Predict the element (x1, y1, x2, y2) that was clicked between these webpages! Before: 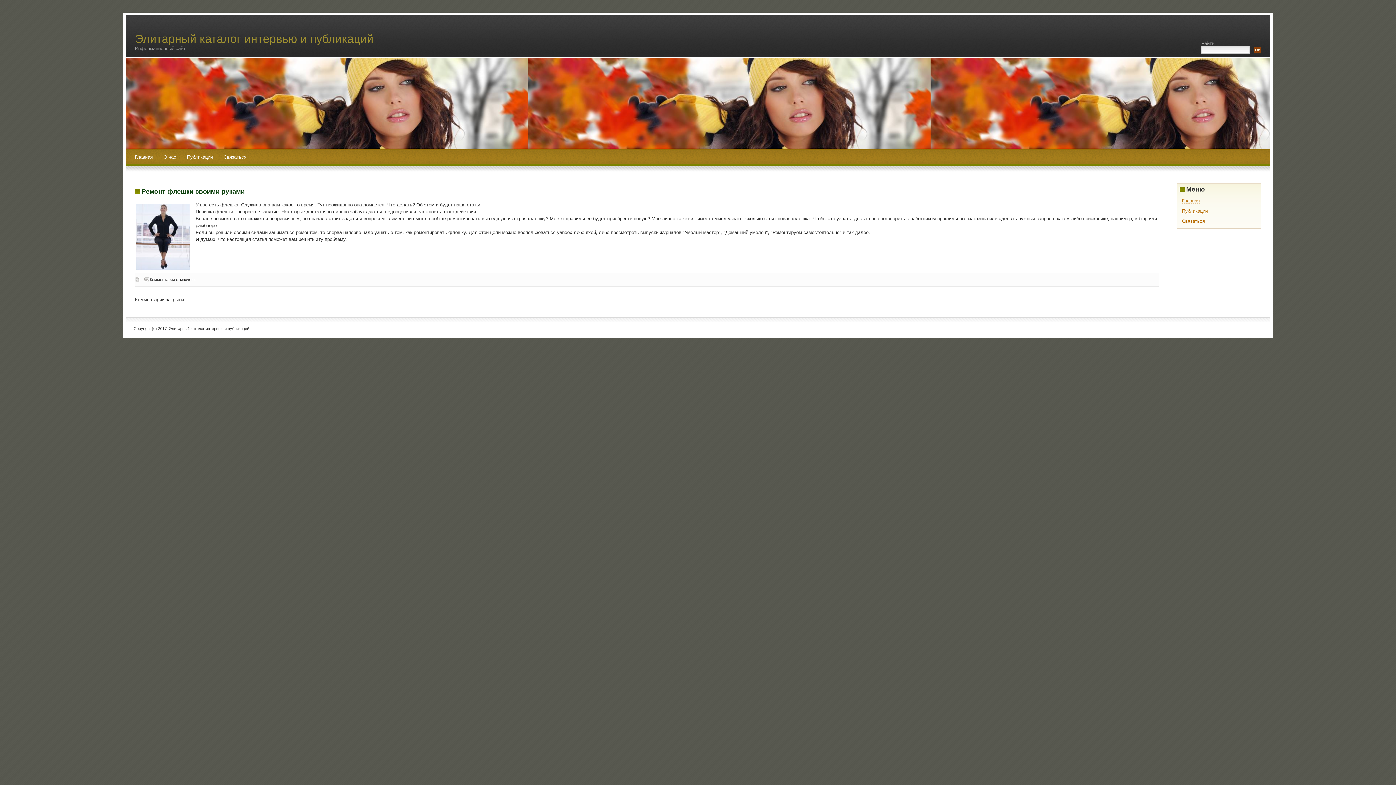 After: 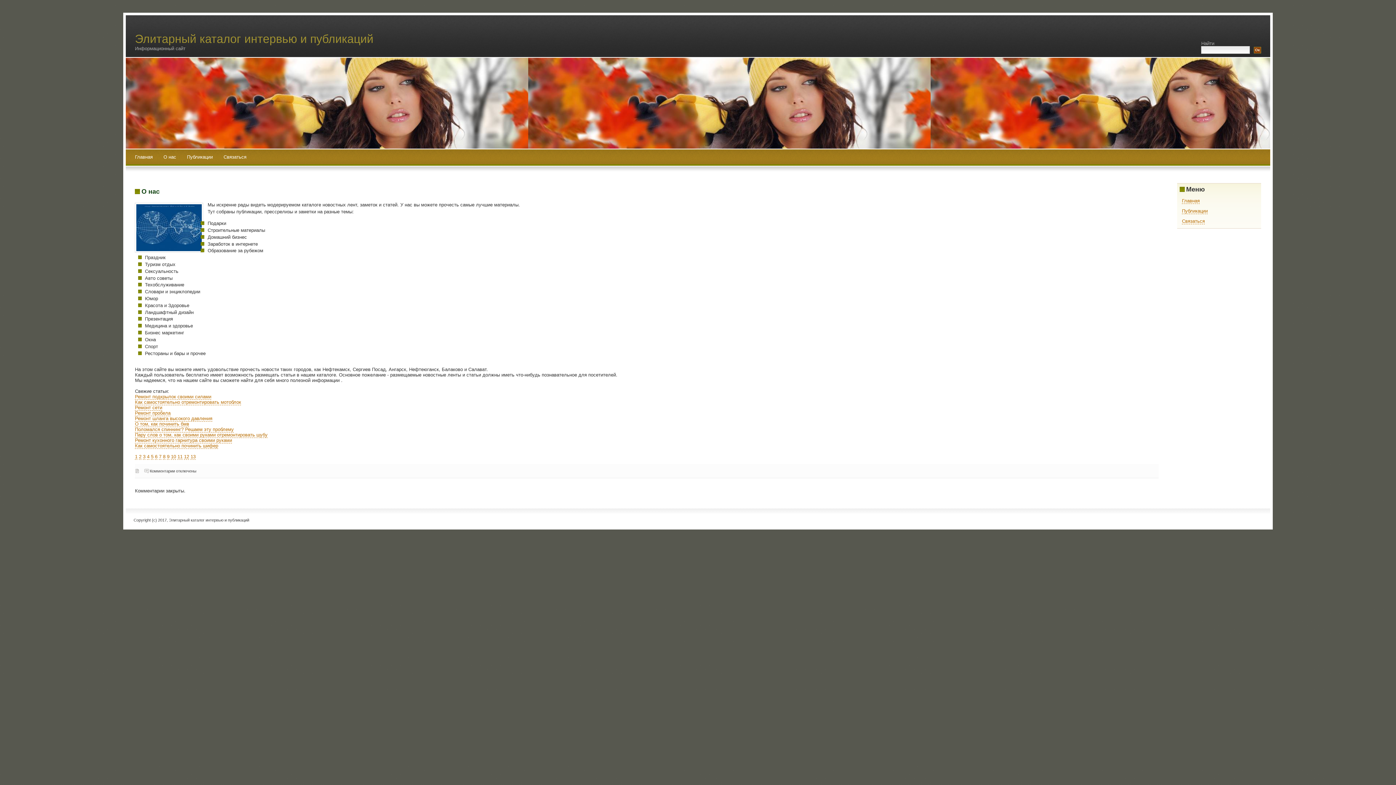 Action: label: Ремонт флешки своими руками bbox: (141, 187, 244, 195)